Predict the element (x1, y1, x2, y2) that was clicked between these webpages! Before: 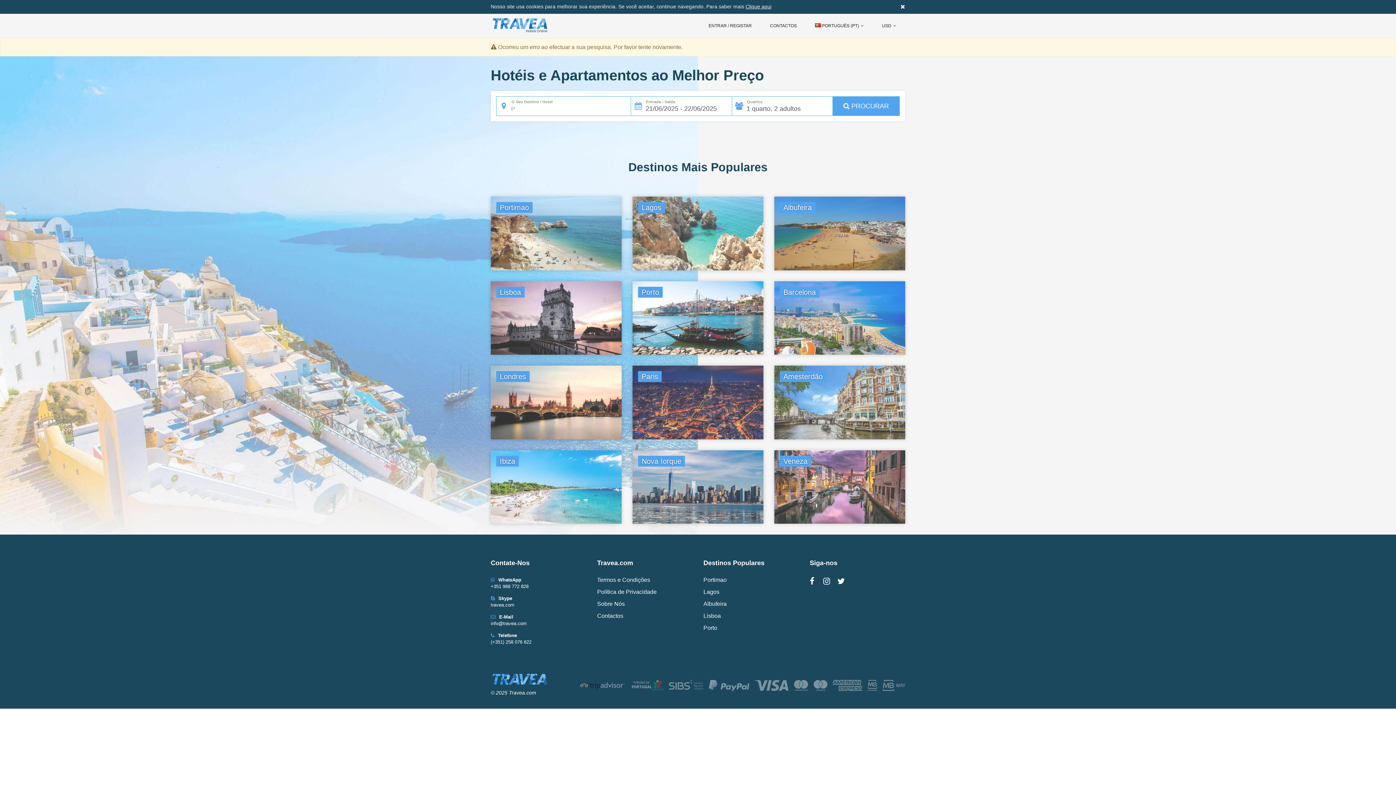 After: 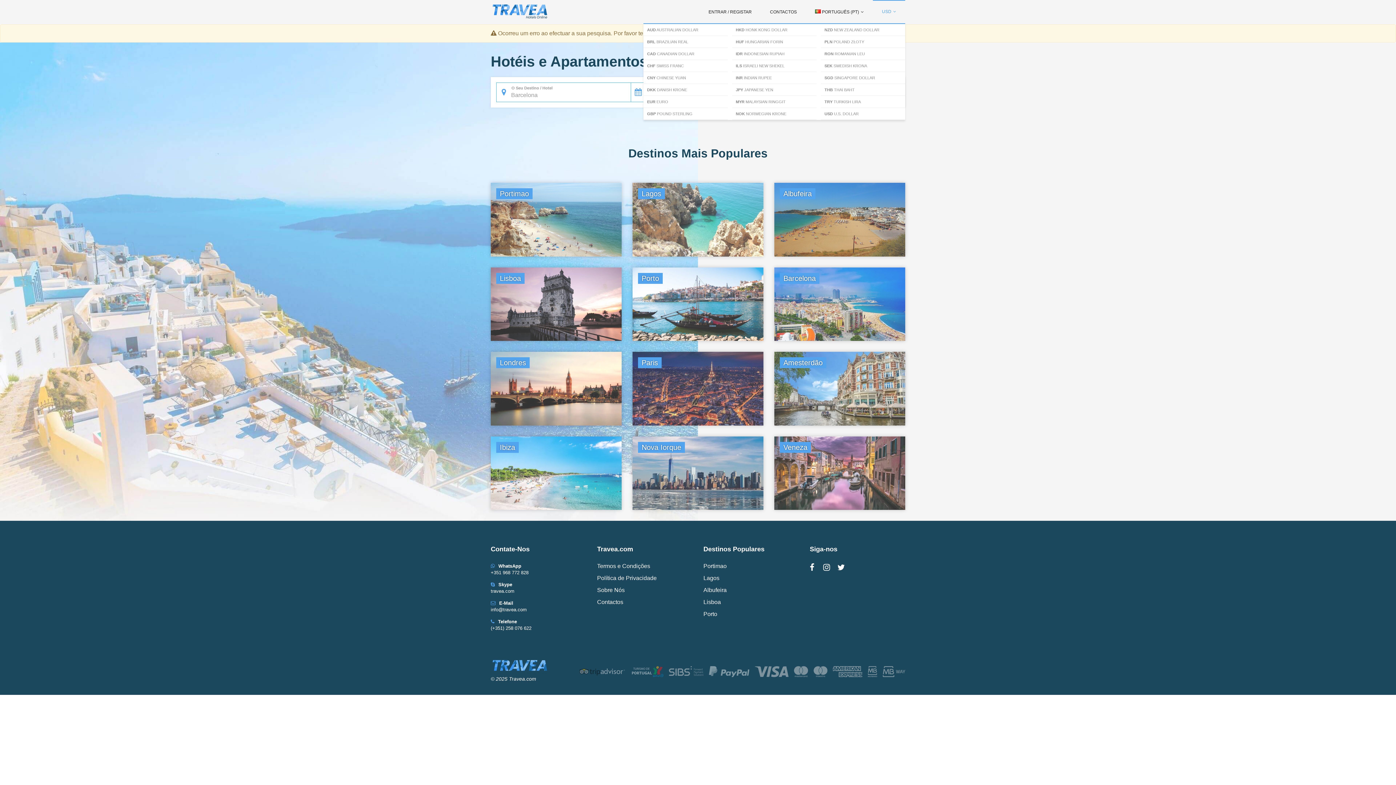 Action: bbox: (900, 3, 905, 10)